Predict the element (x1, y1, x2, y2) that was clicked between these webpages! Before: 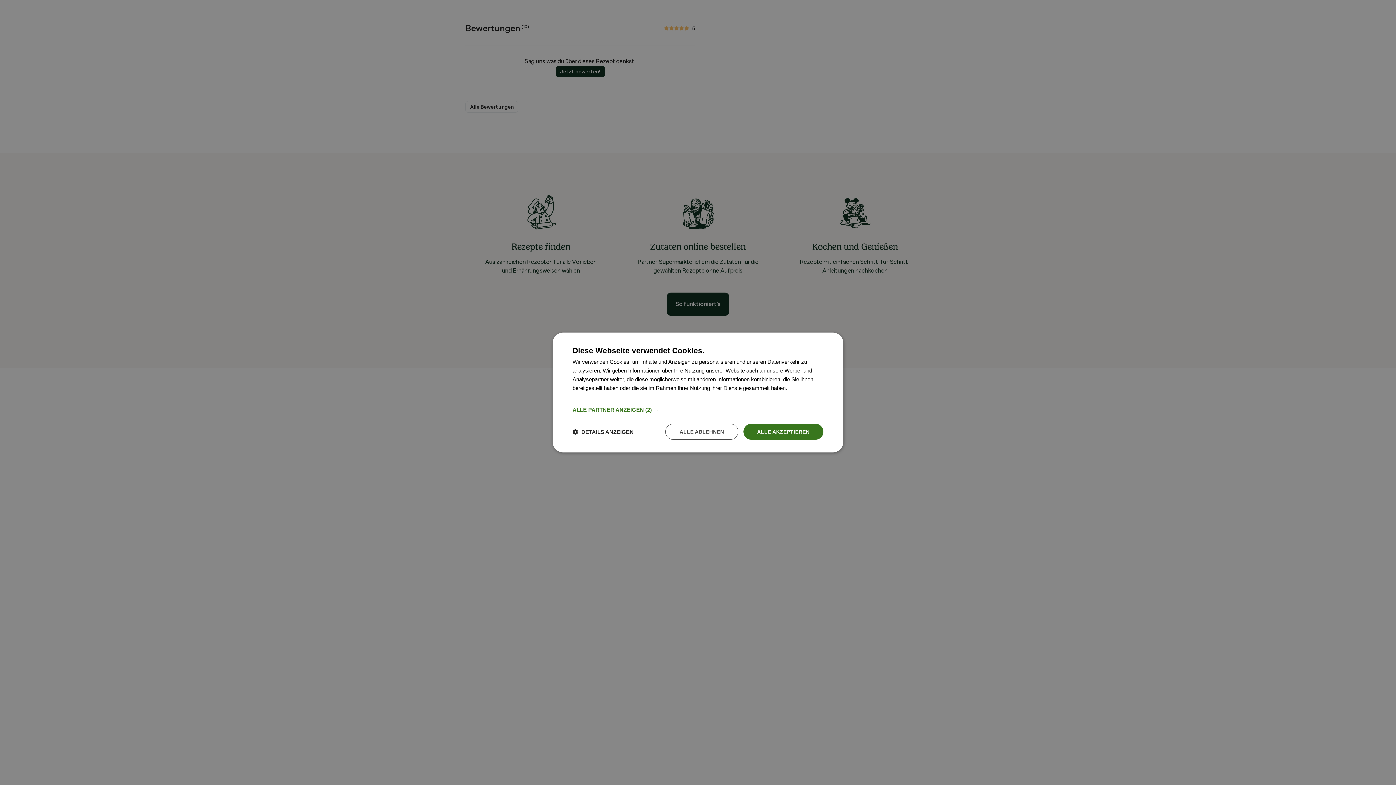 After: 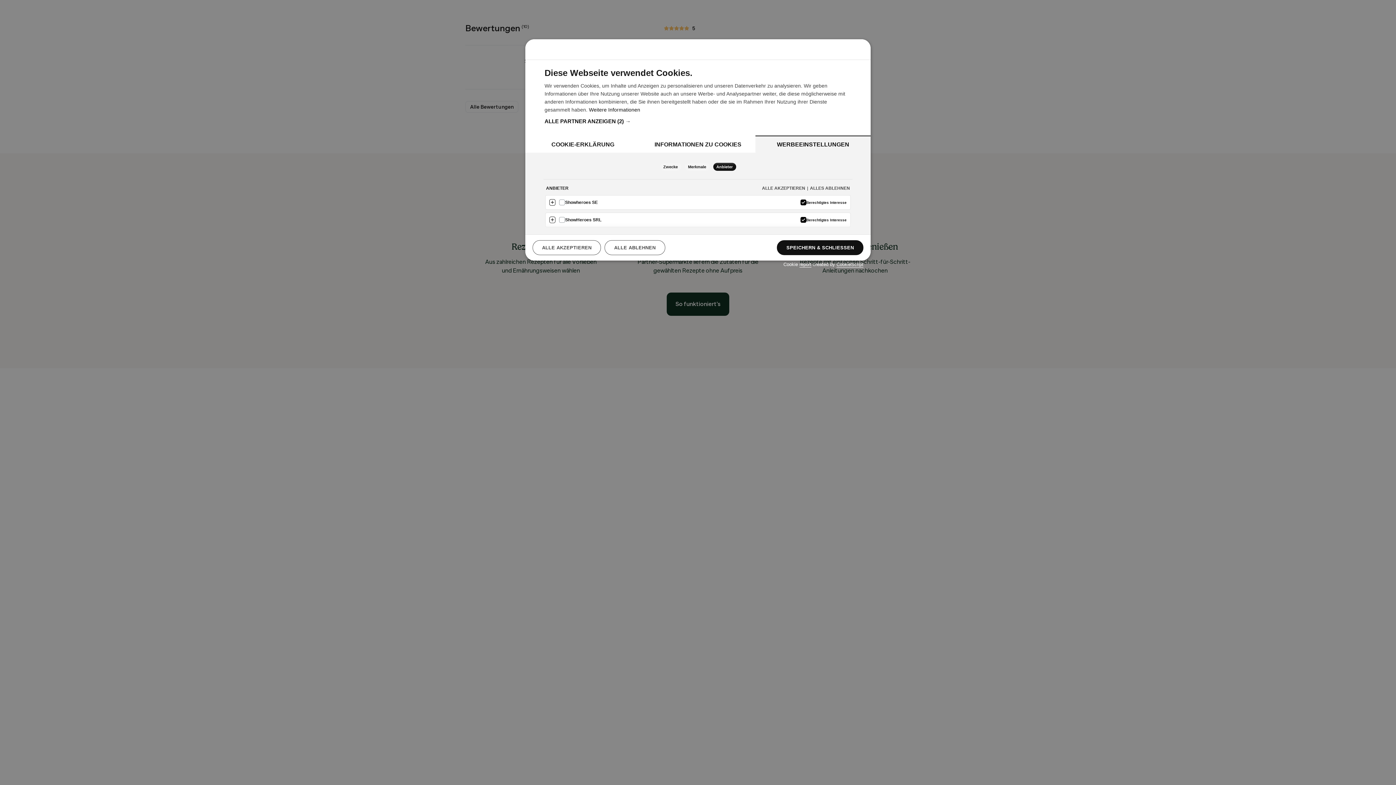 Action: bbox: (572, 406, 823, 413) label: ALLE PARTNER ANZEIGEN (2) →